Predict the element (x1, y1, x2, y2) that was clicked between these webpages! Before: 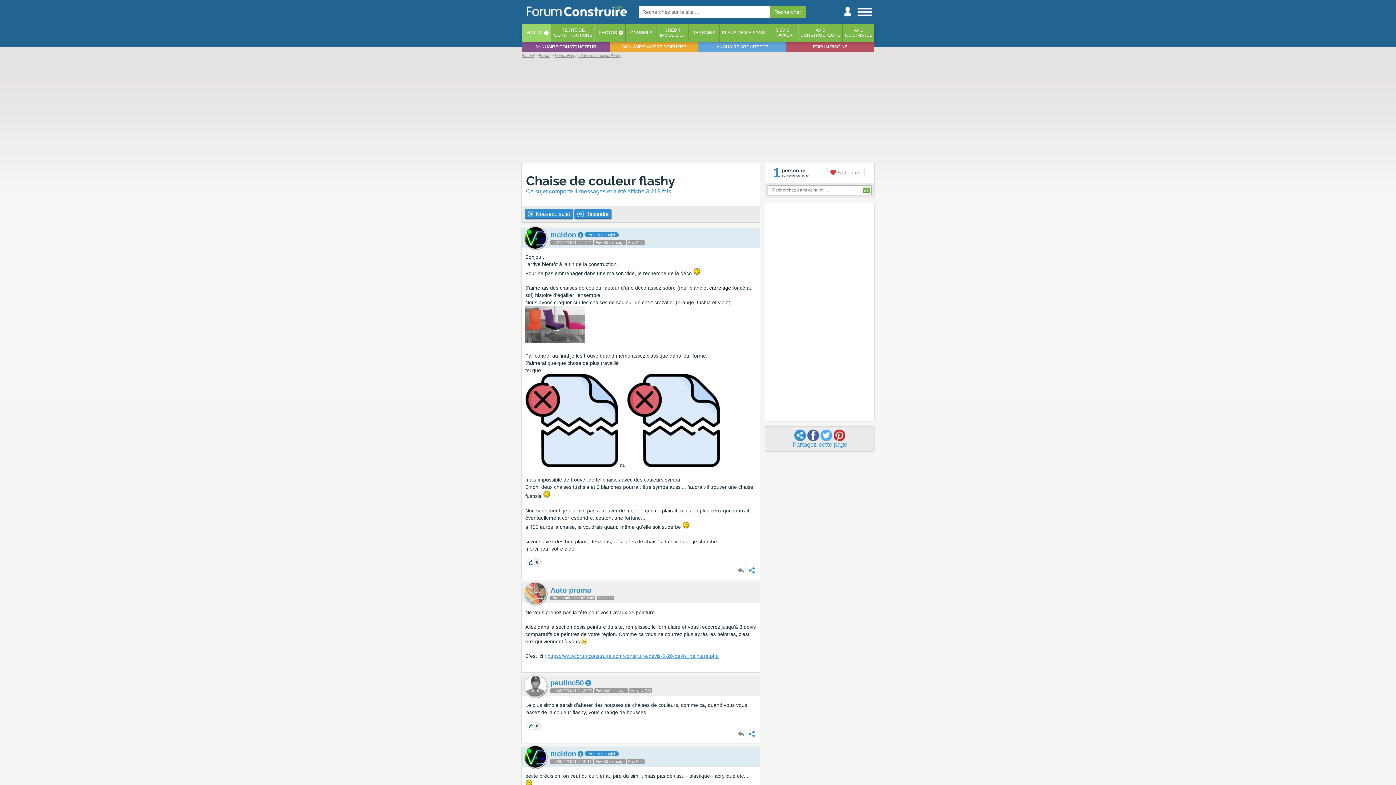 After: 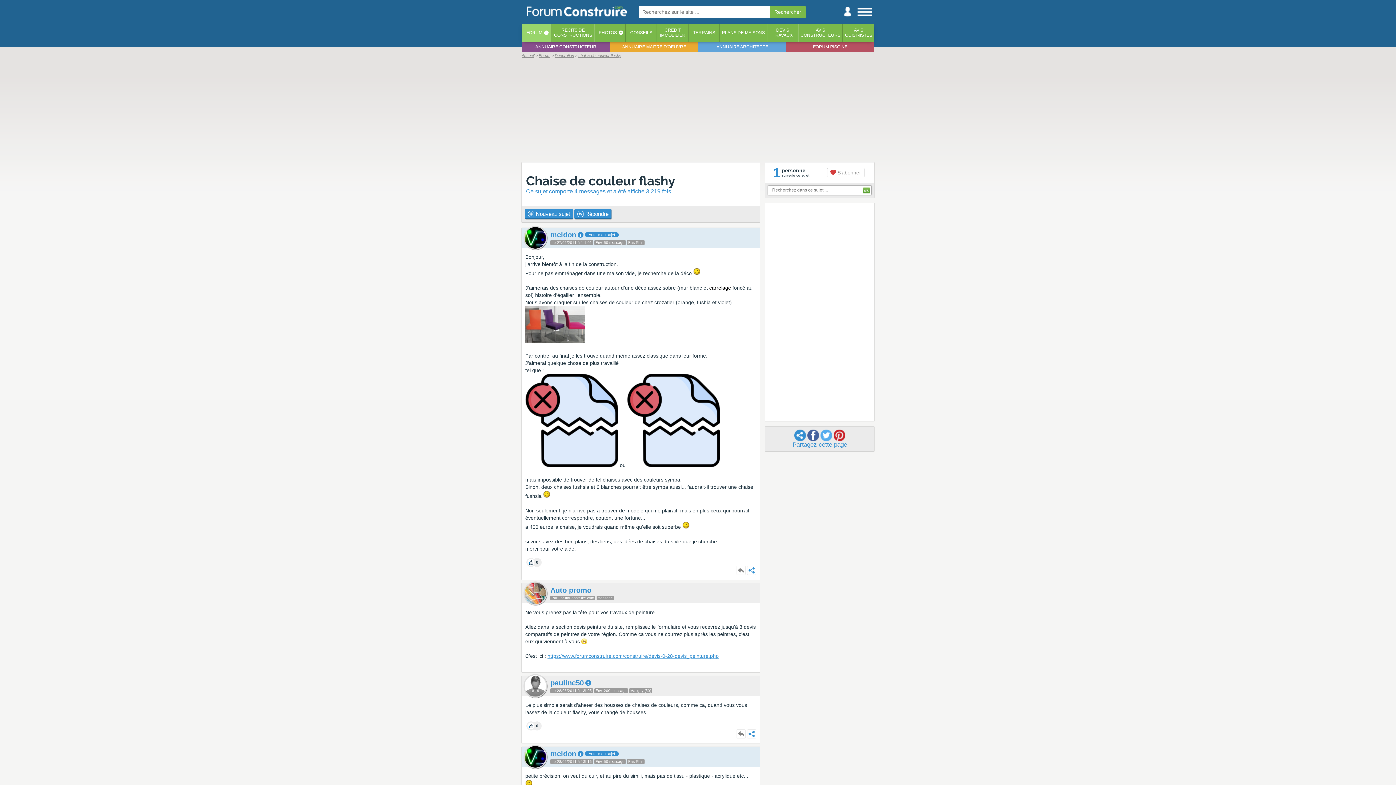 Action: label: ANNUAIRE MAITRE D'OEUVRE bbox: (610, 38, 698, 52)